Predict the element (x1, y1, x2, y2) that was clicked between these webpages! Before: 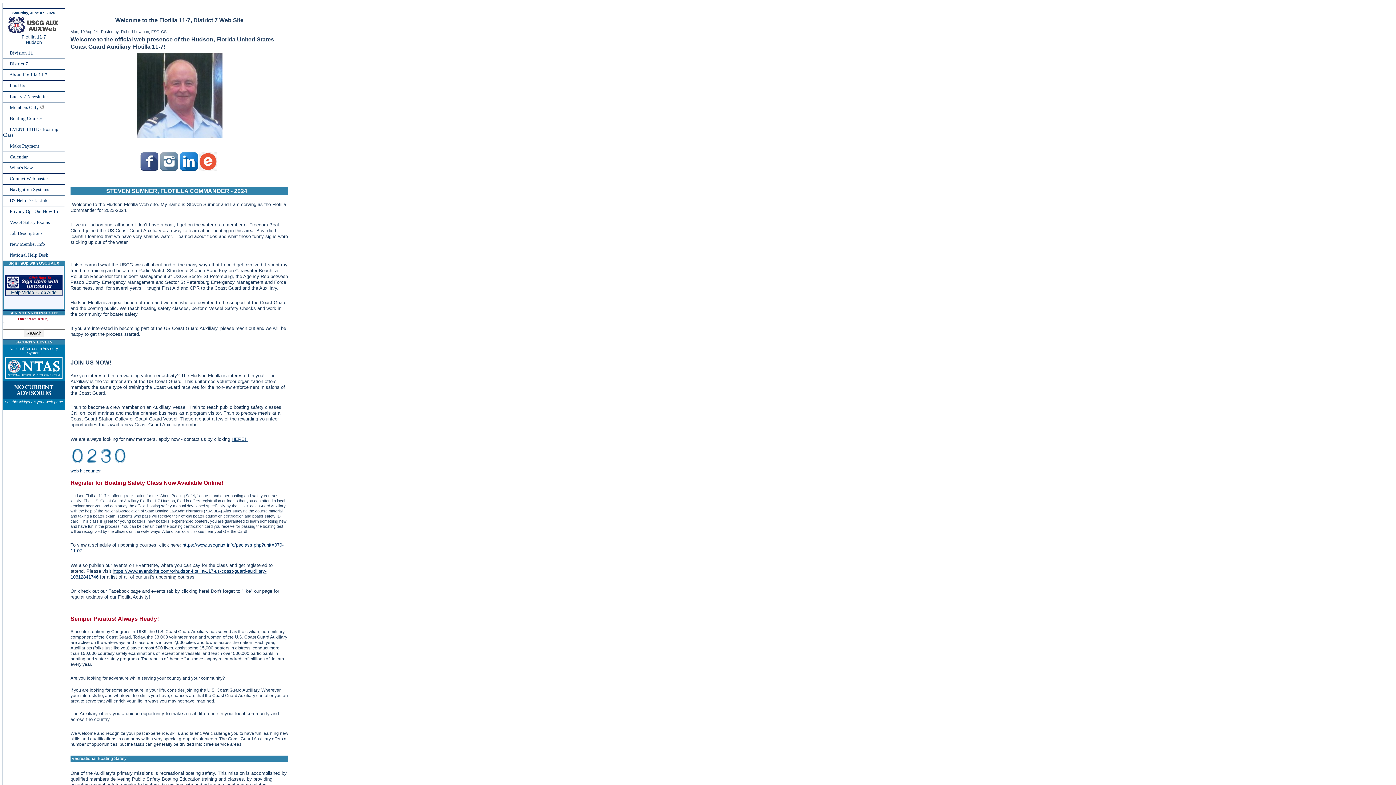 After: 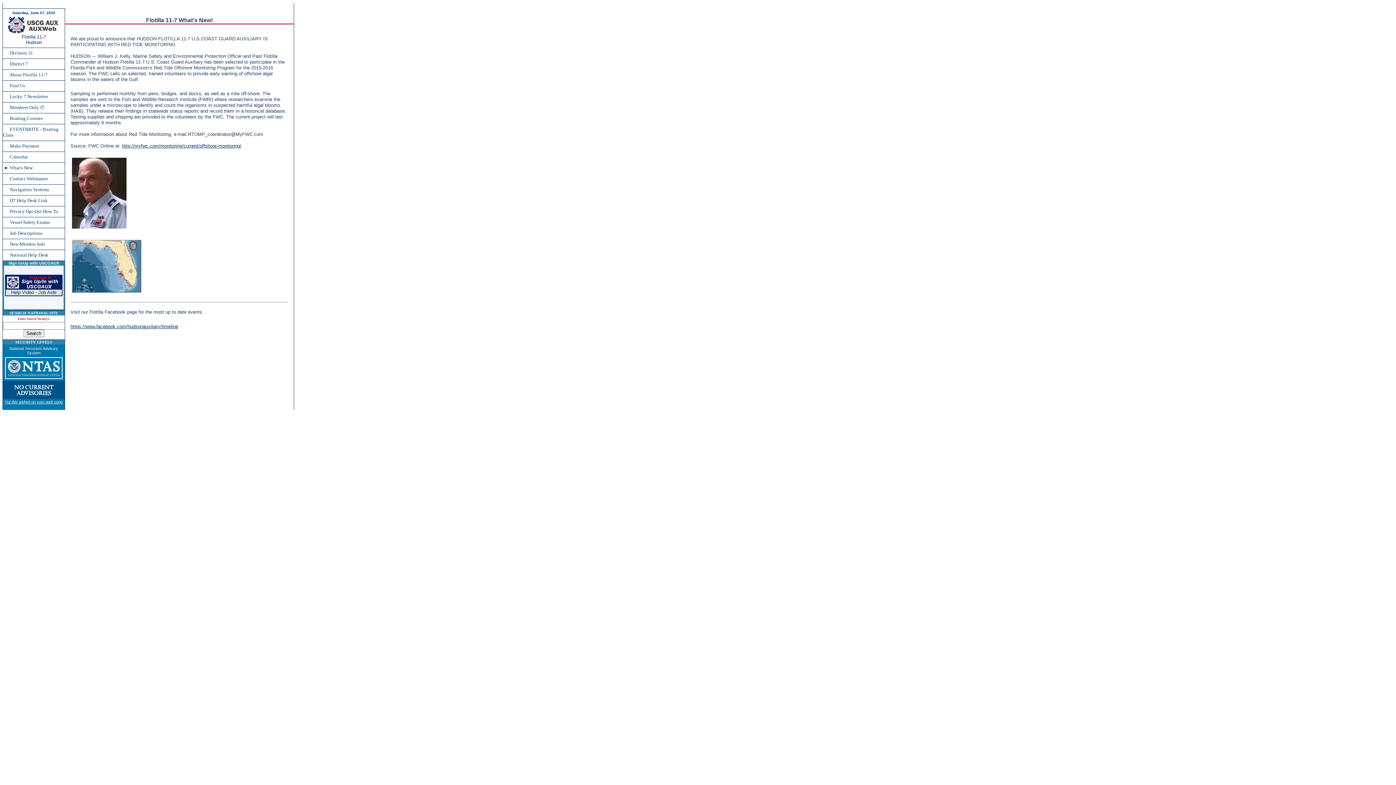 Action: bbox: (9, 165, 32, 170) label: What's New